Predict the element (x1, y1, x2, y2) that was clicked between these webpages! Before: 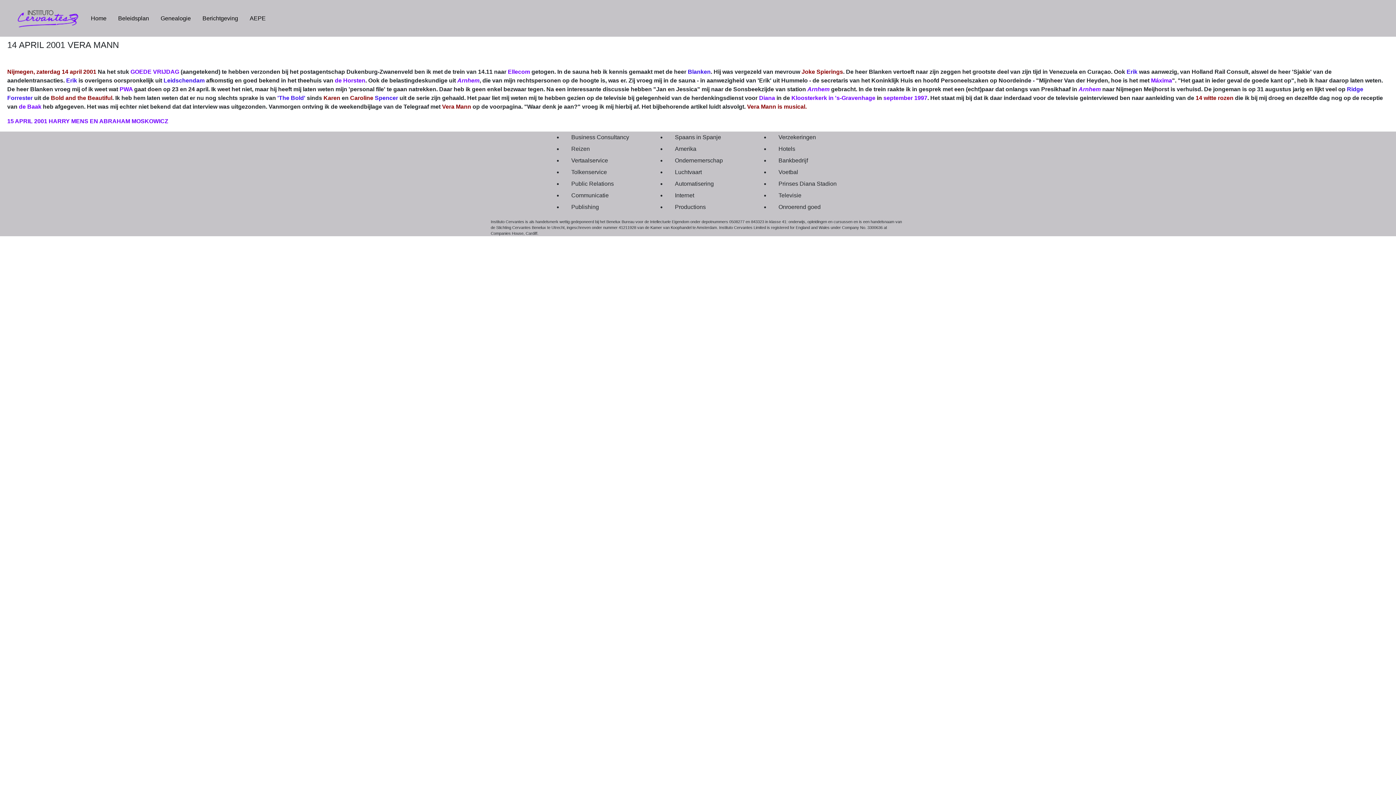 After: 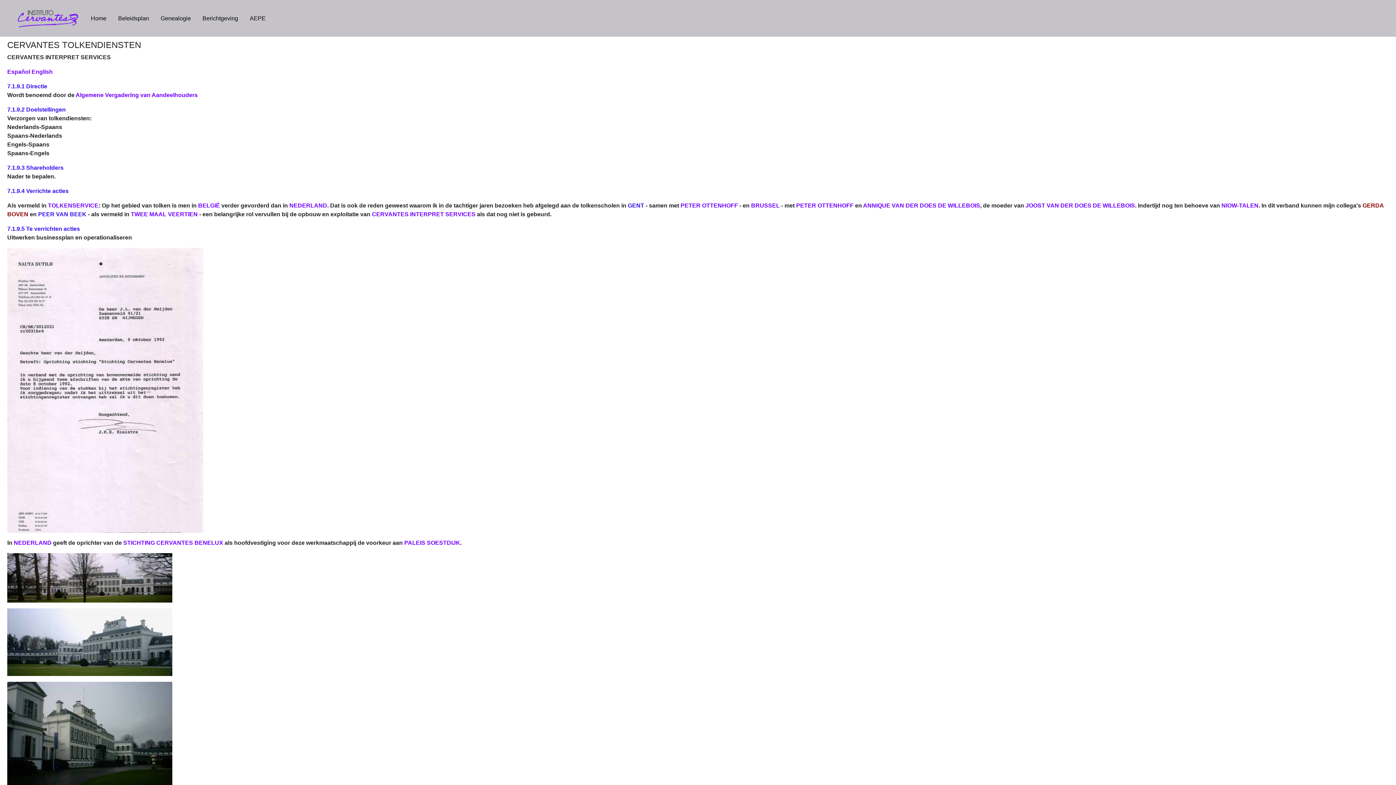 Action: bbox: (562, 166, 640, 178) label: Tolkenservice